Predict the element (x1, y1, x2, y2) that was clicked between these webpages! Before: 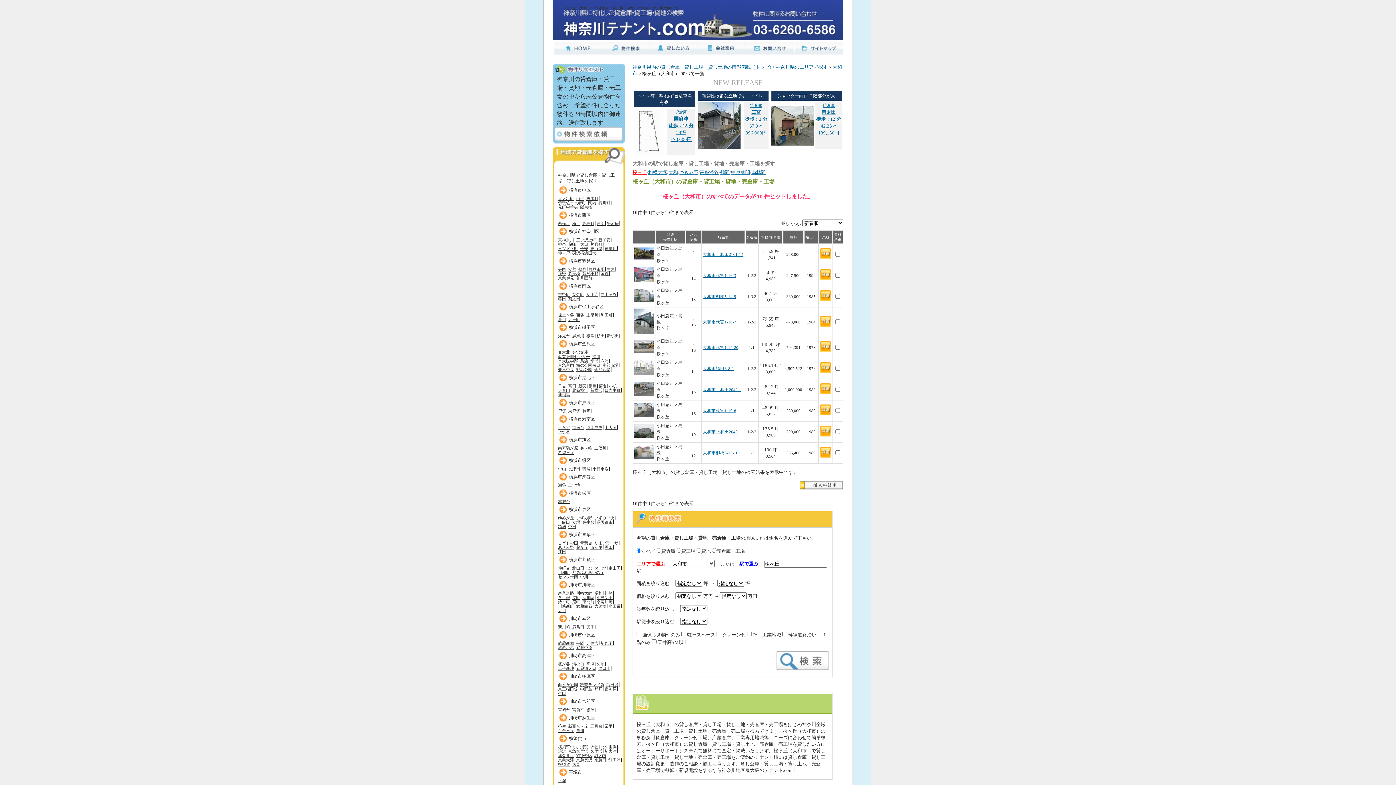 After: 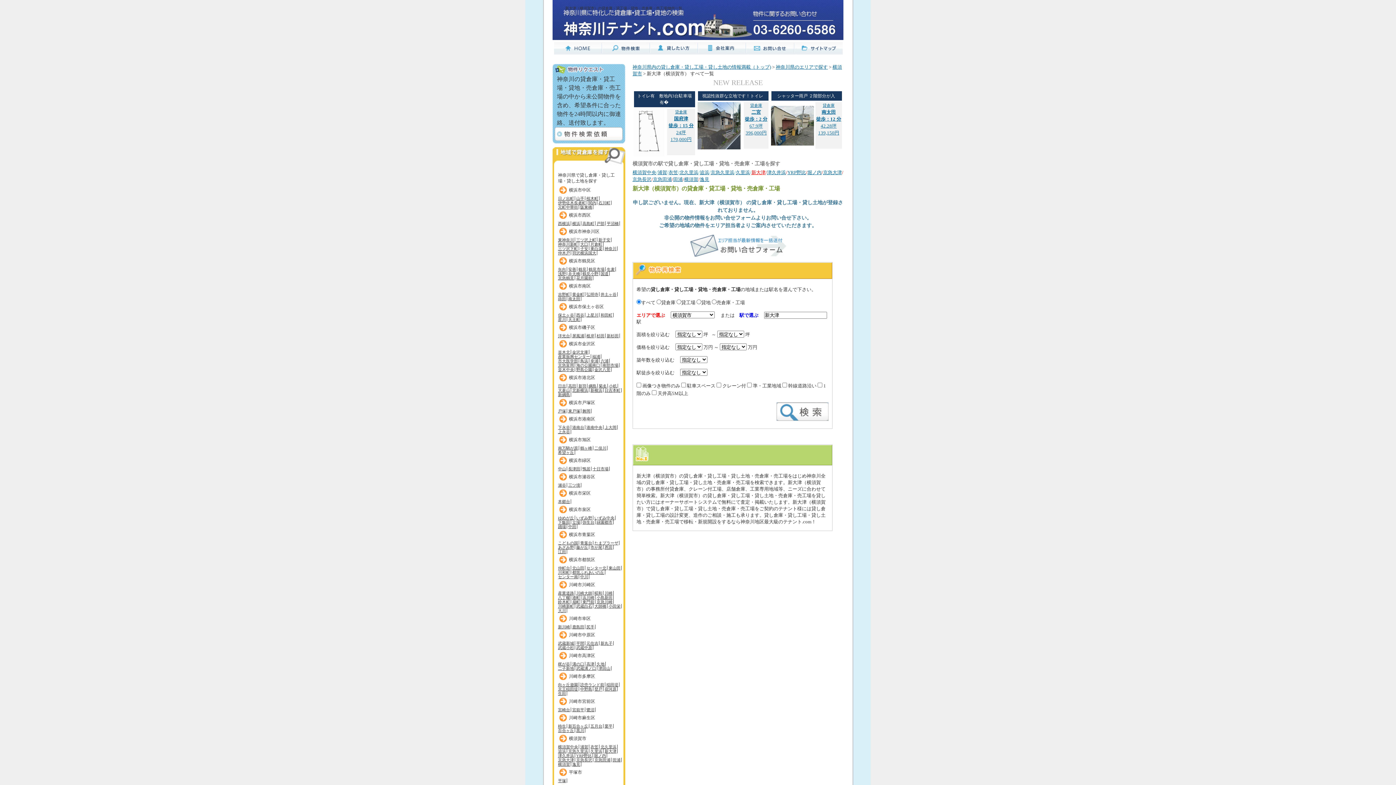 Action: bbox: (604, 749, 617, 753) label: 新大津